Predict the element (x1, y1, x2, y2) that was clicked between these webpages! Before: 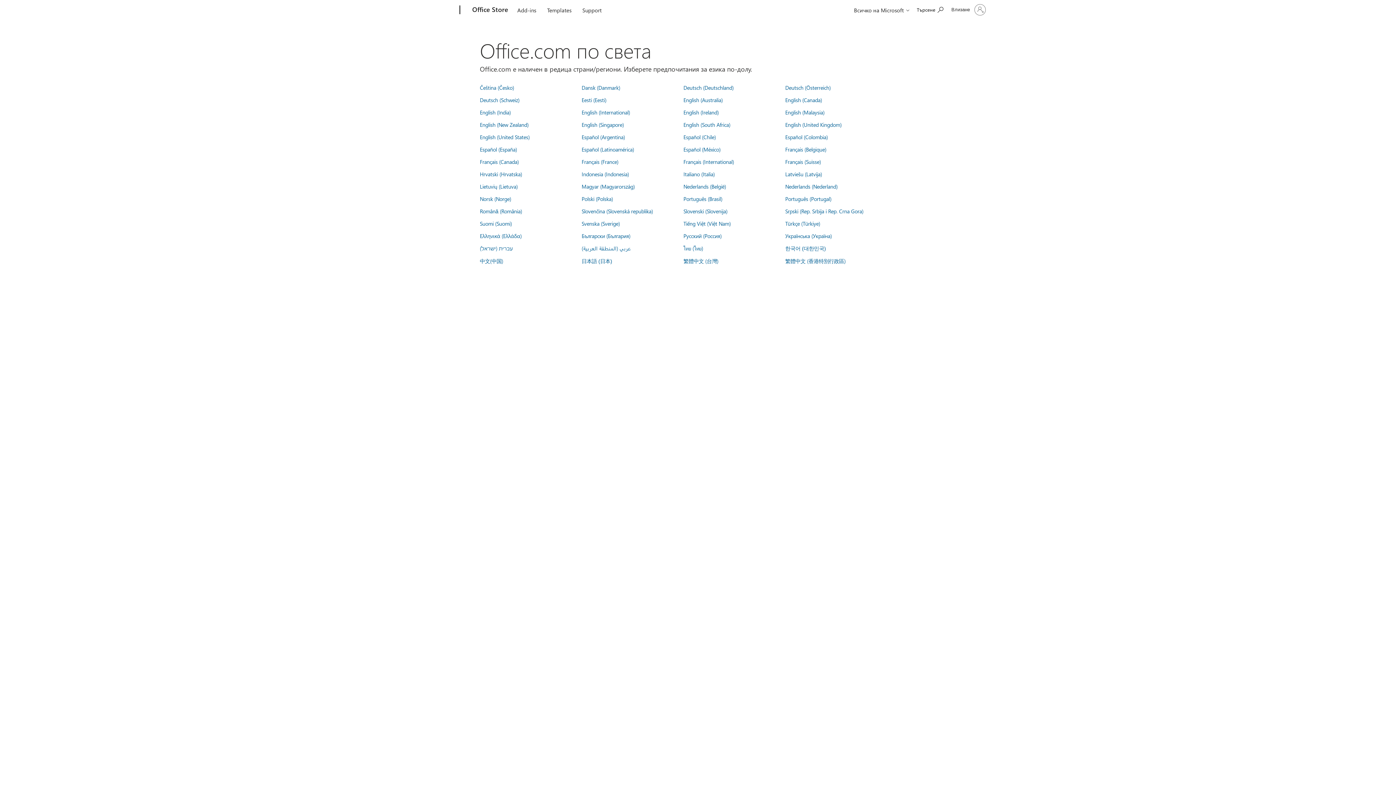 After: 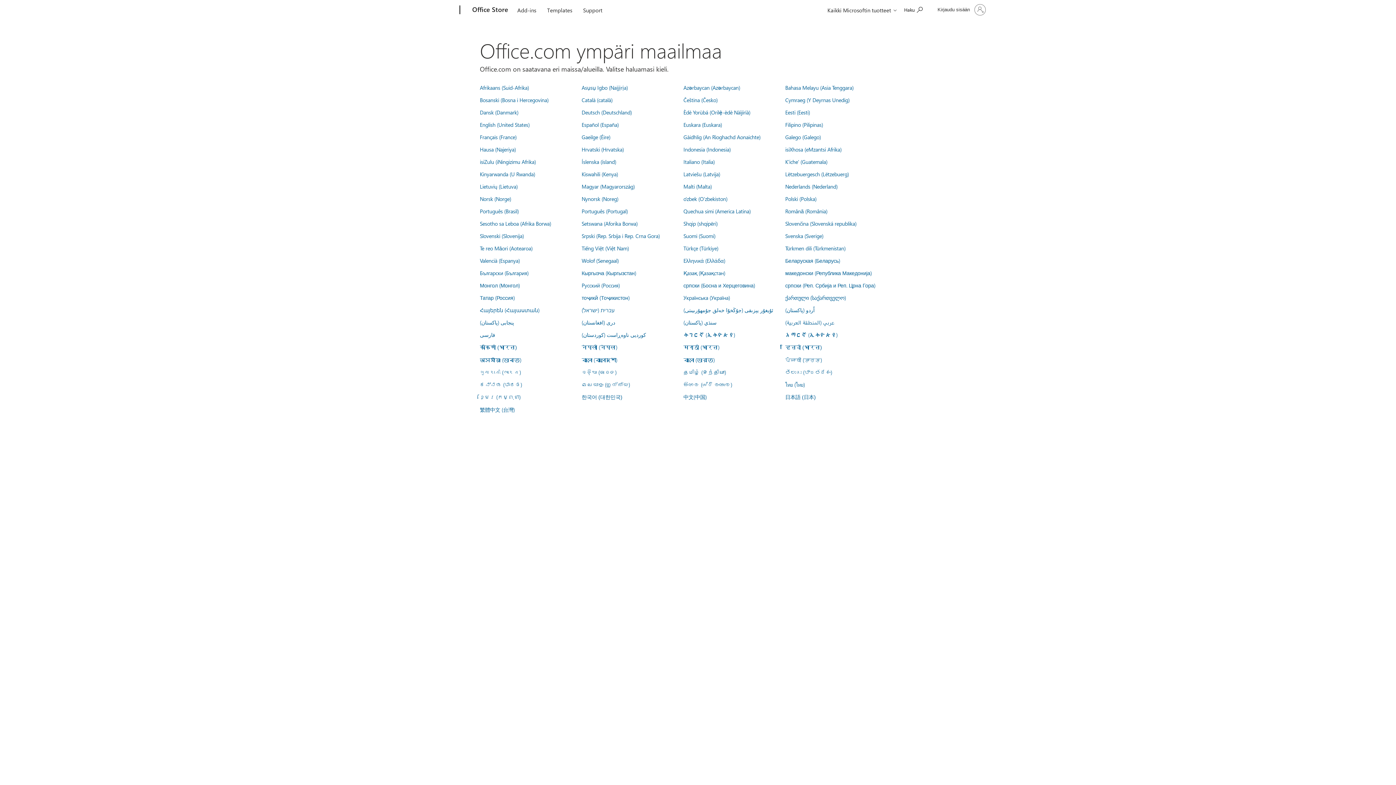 Action: bbox: (480, 220, 512, 227) label: Suomi (Suomi)